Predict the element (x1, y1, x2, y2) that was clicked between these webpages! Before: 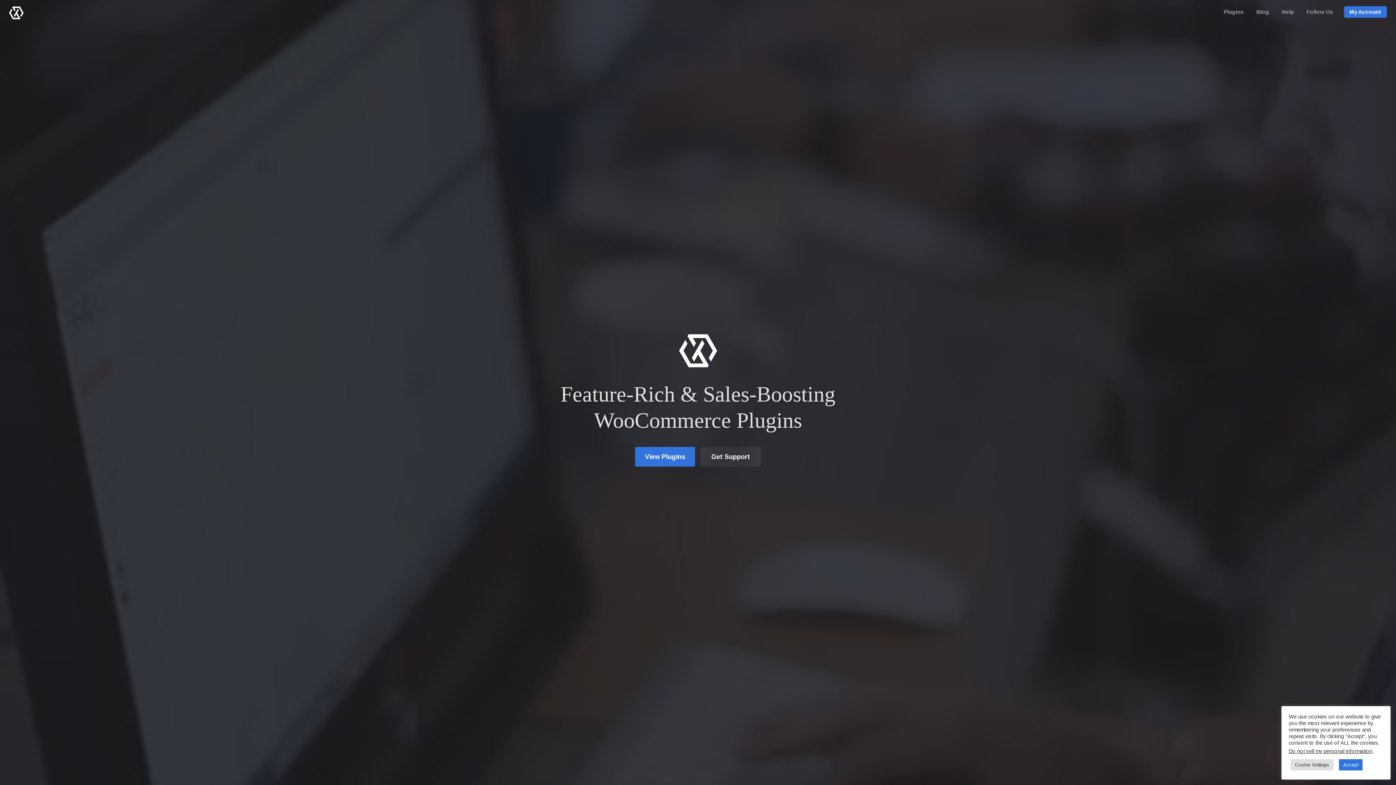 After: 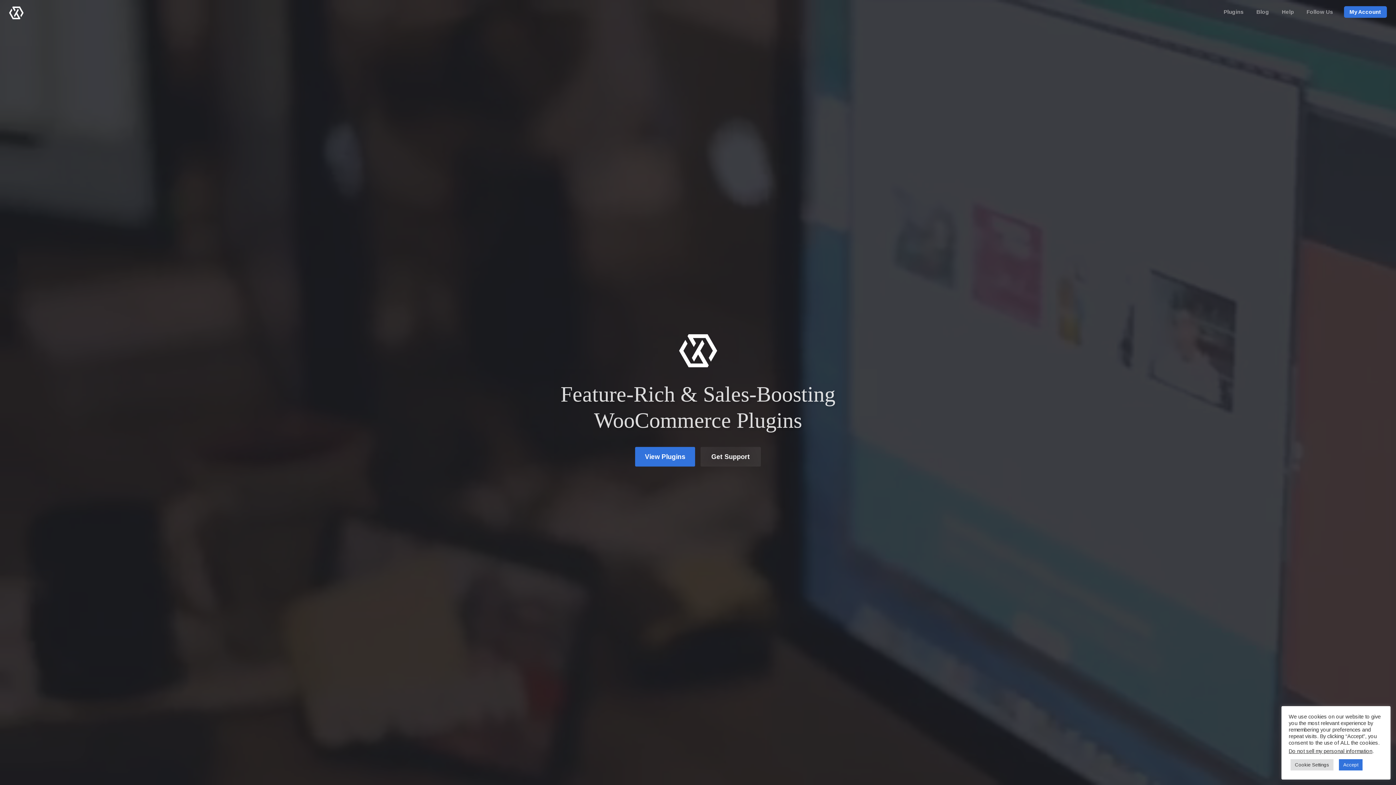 Action: bbox: (9, 6, 23, 22)